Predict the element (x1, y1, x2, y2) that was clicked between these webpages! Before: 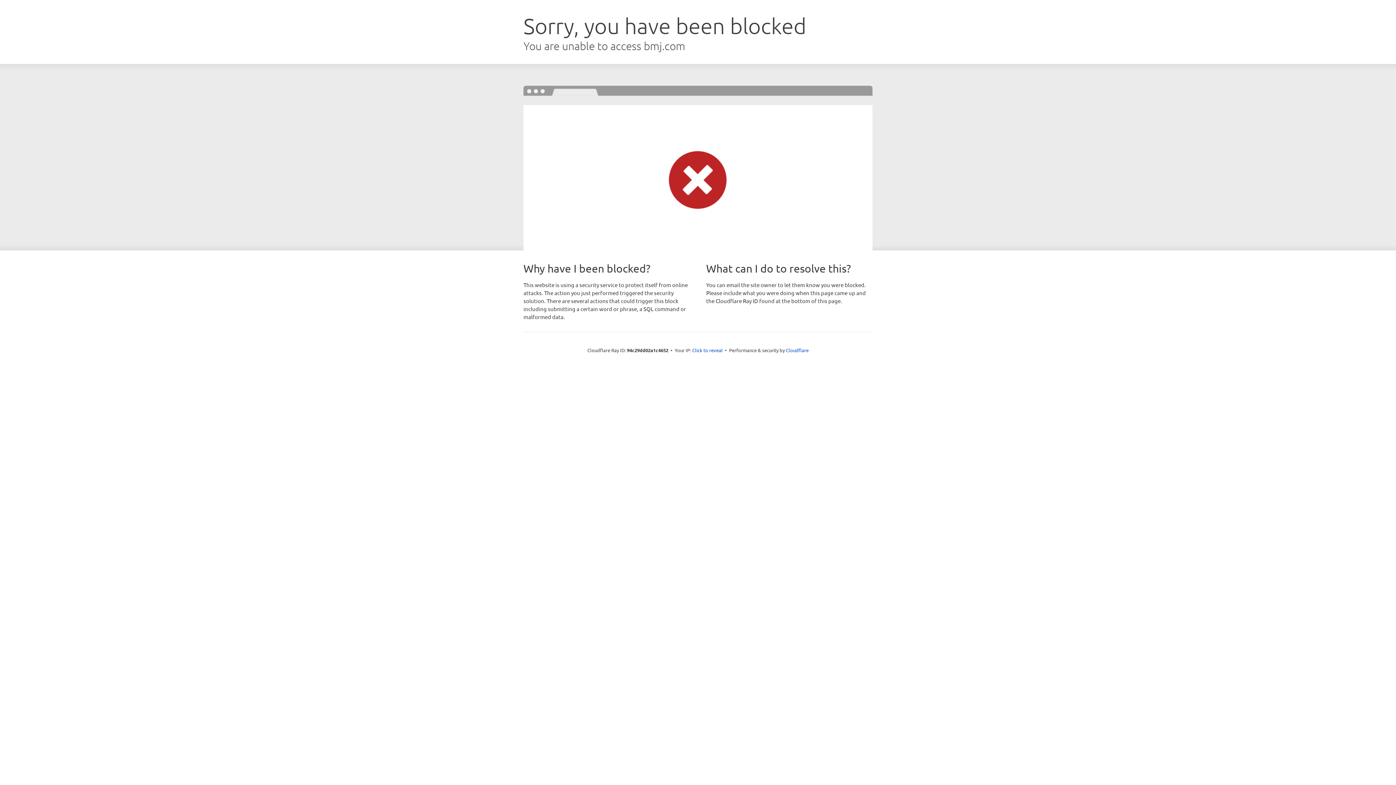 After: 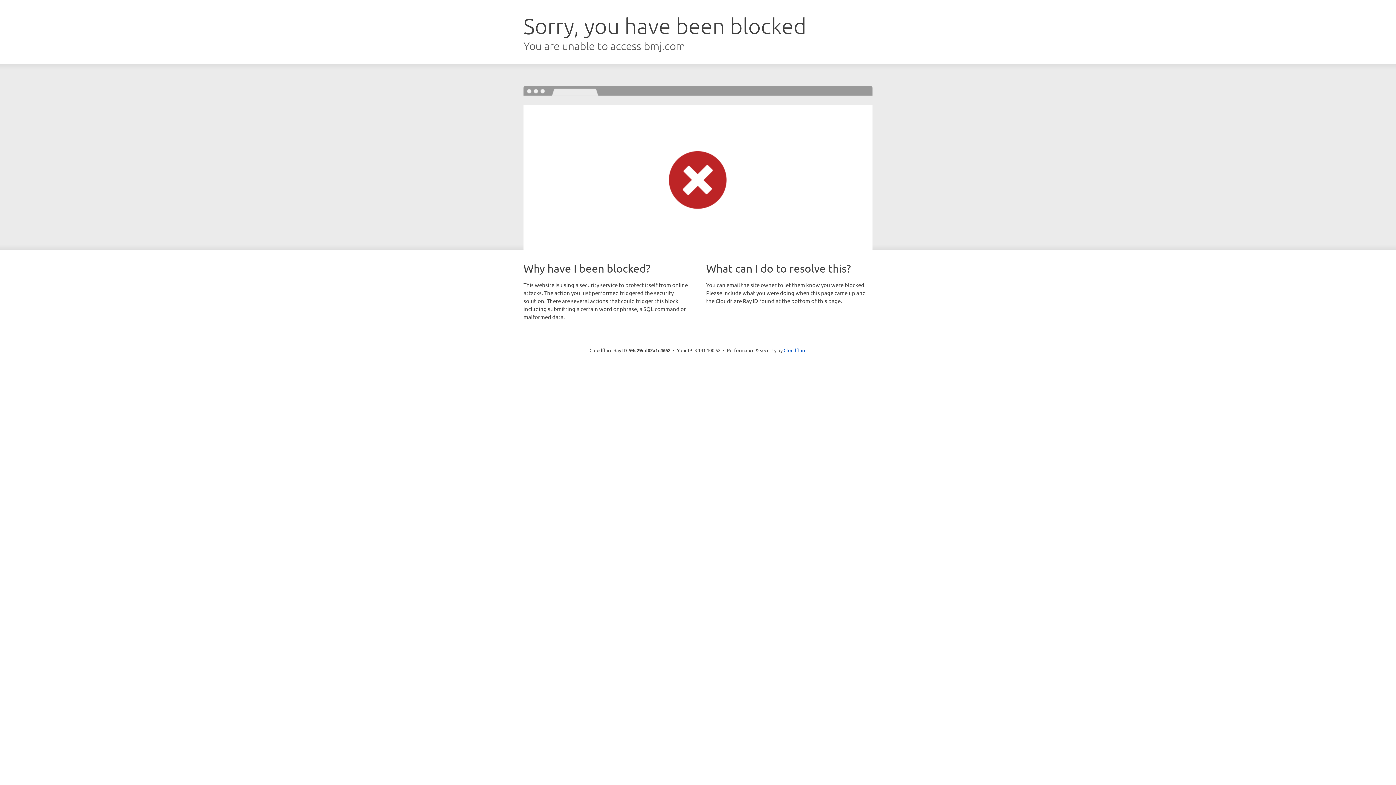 Action: bbox: (692, 346, 722, 353) label: Click to reveal